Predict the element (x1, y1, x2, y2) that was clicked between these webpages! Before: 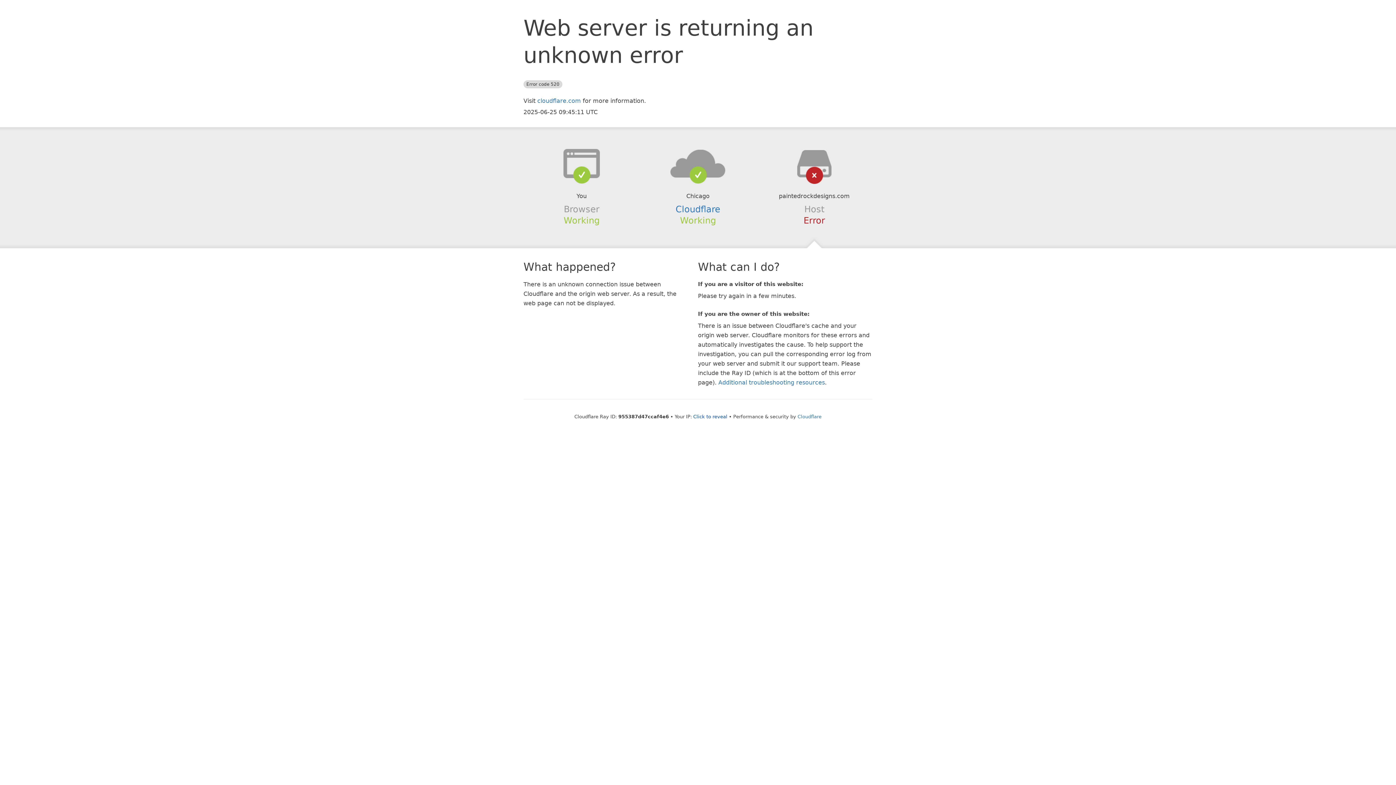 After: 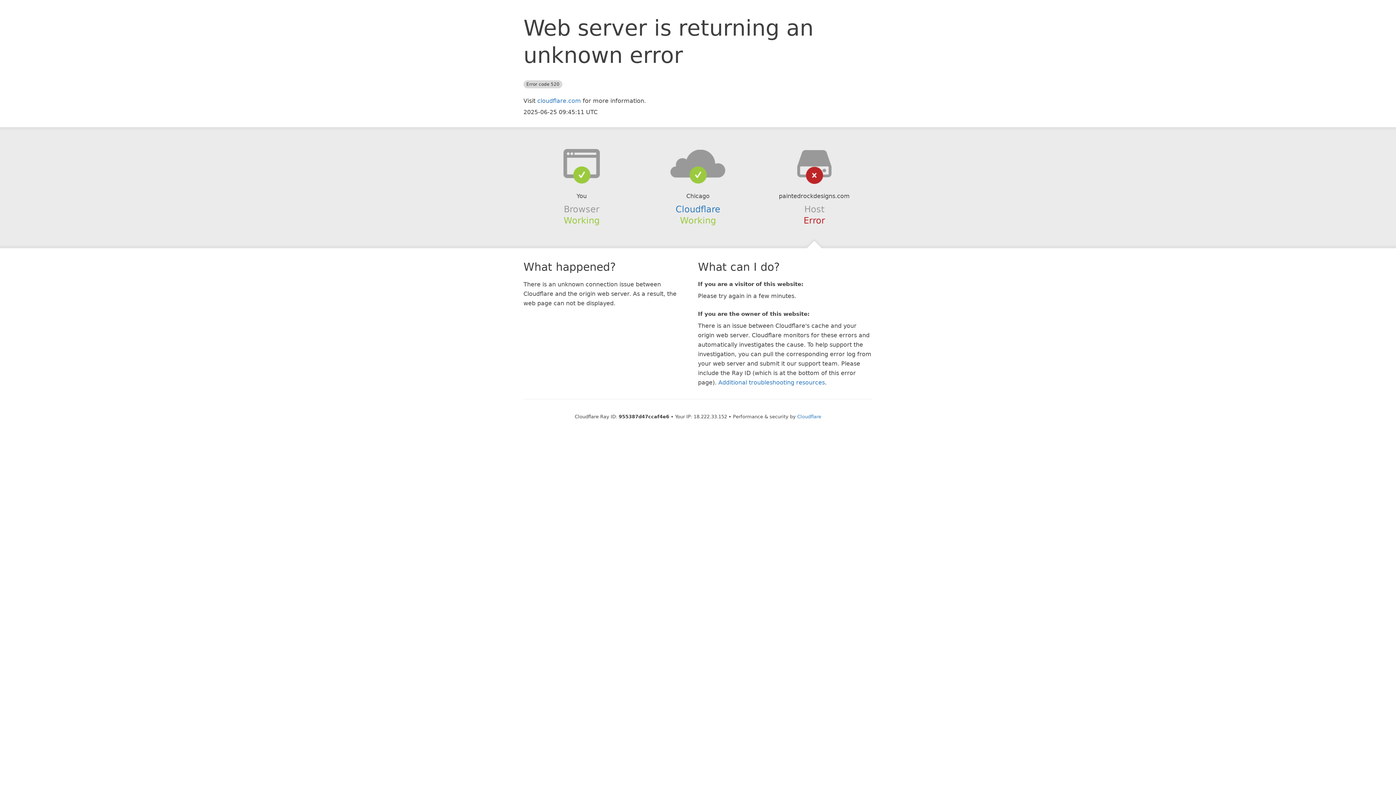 Action: label: Click to reveal bbox: (693, 414, 727, 419)